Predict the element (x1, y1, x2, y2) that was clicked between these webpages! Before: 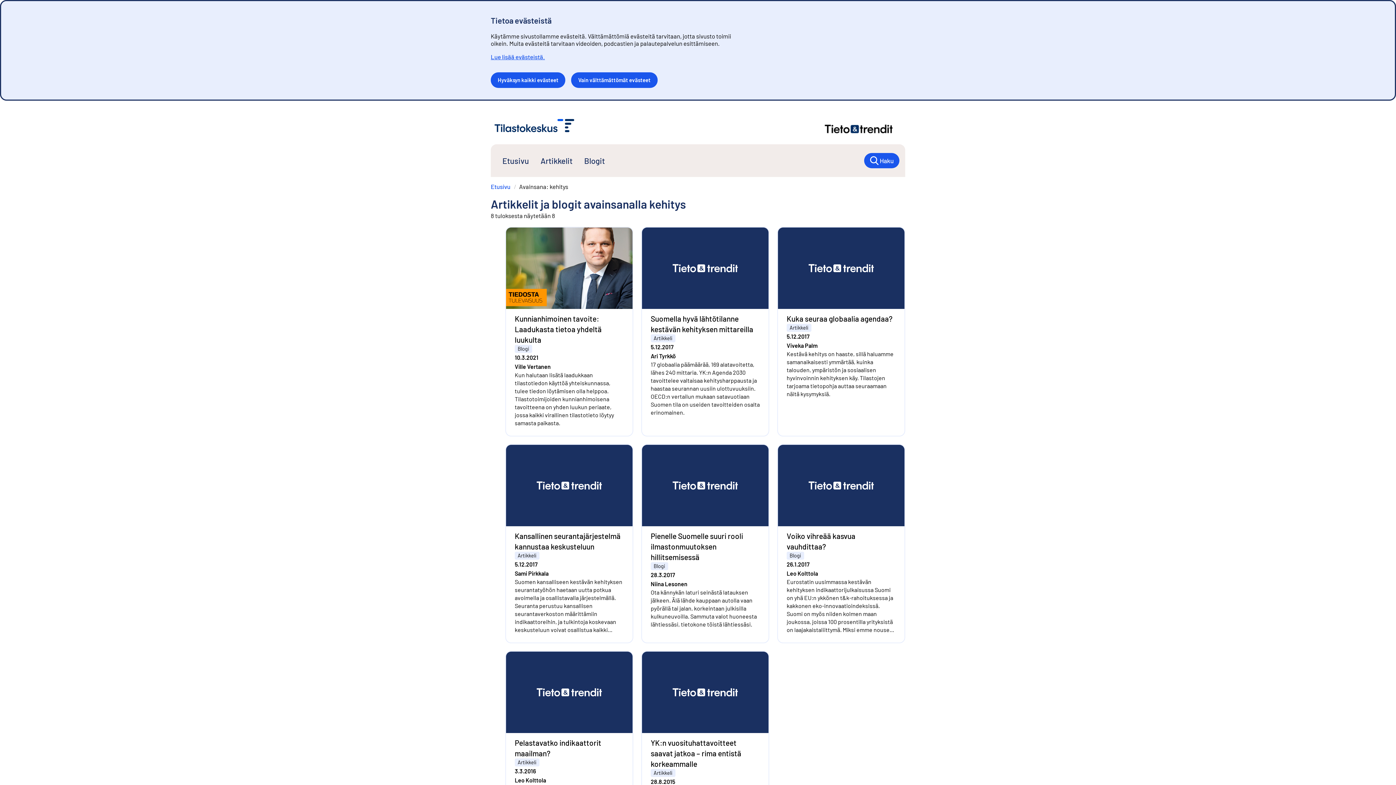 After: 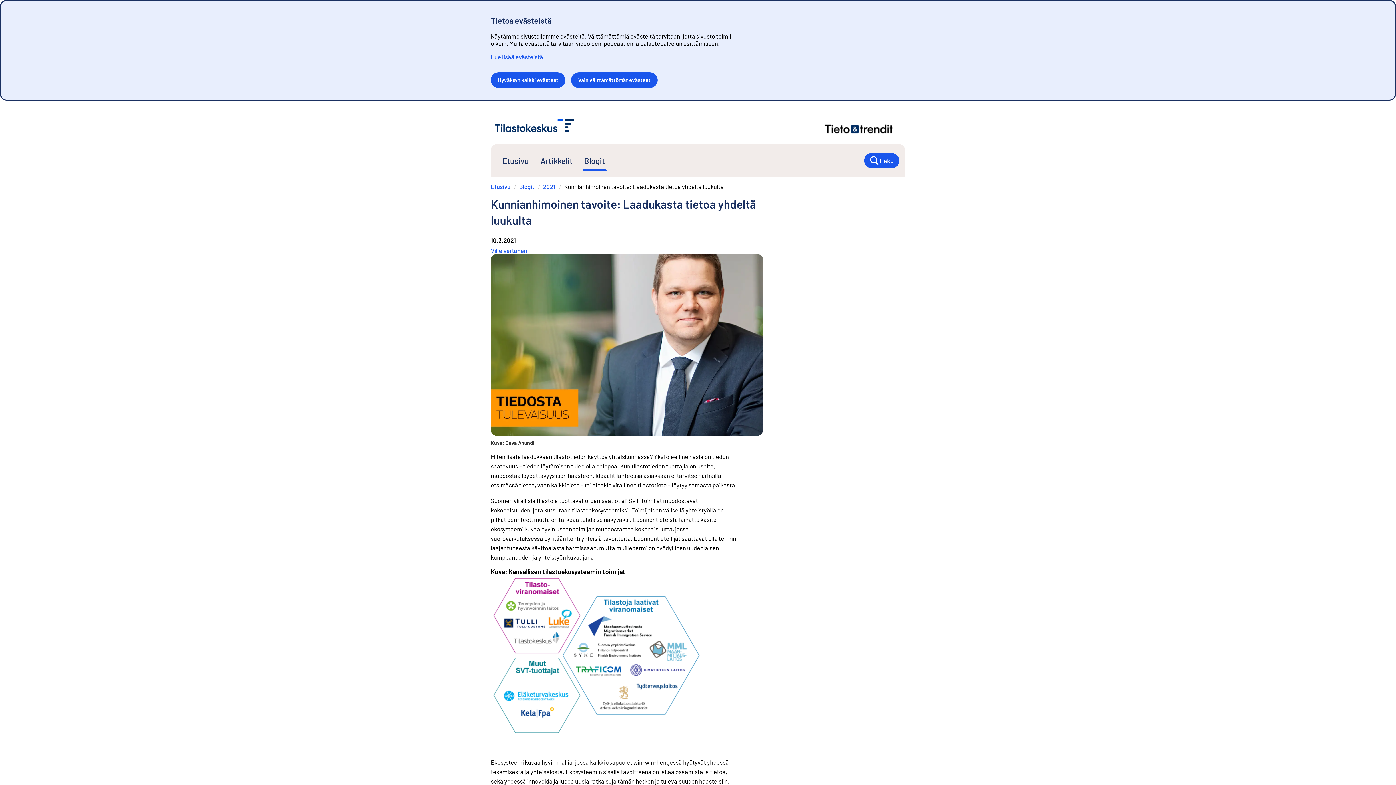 Action: bbox: (514, 313, 624, 345) label: Kunnianhimoinen tavoite: Laadukasta tietoa yhdeltä luukulta